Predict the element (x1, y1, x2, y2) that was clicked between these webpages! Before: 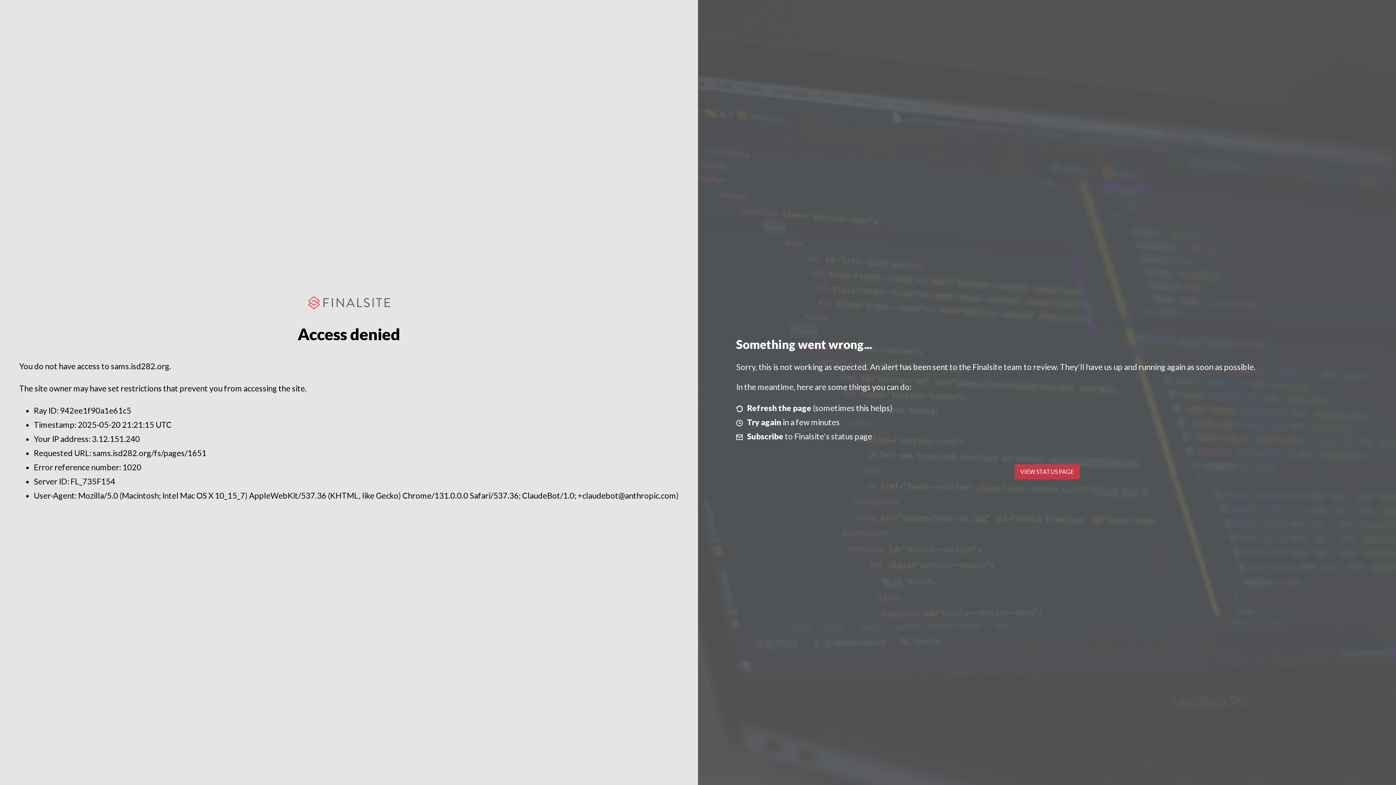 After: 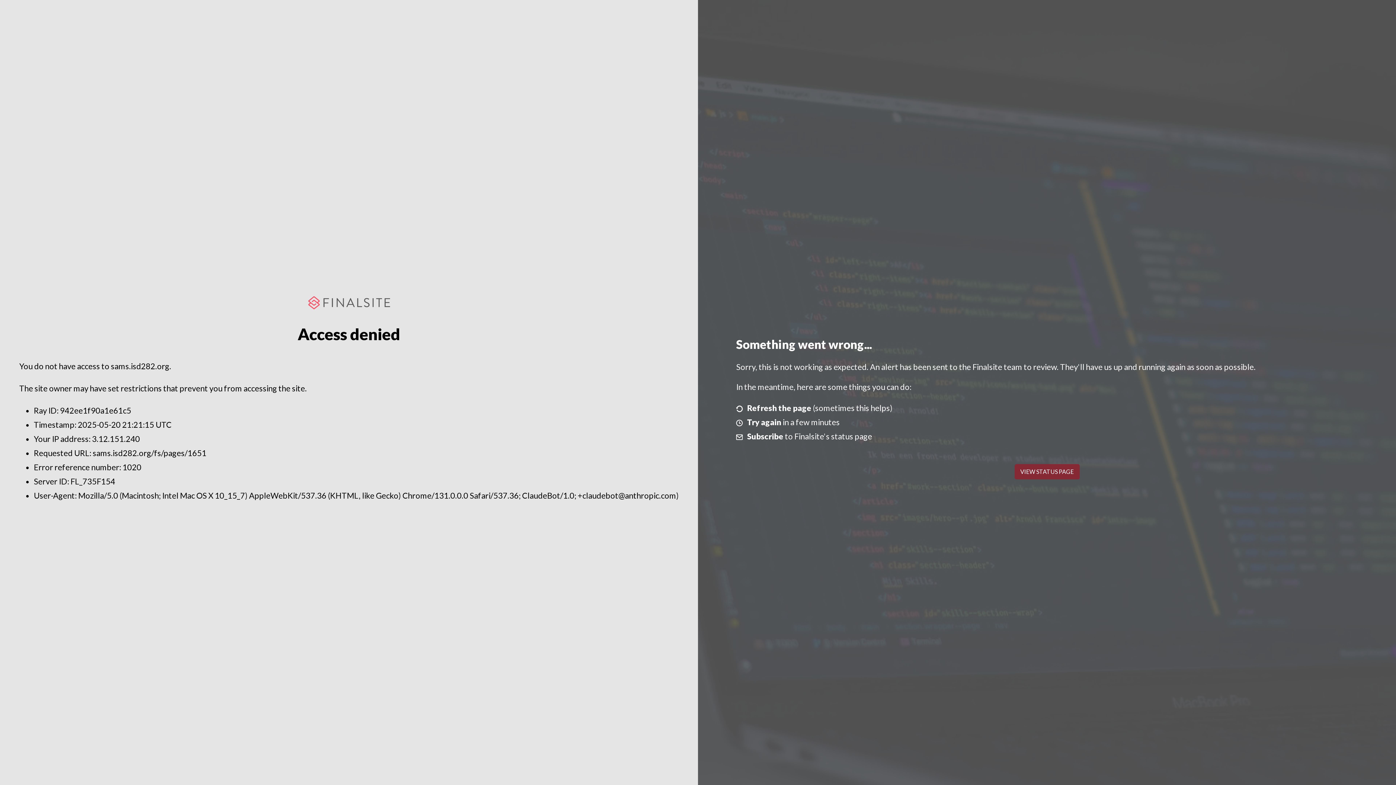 Action: label: VIEW STATUS PAGE bbox: (1014, 464, 1079, 479)